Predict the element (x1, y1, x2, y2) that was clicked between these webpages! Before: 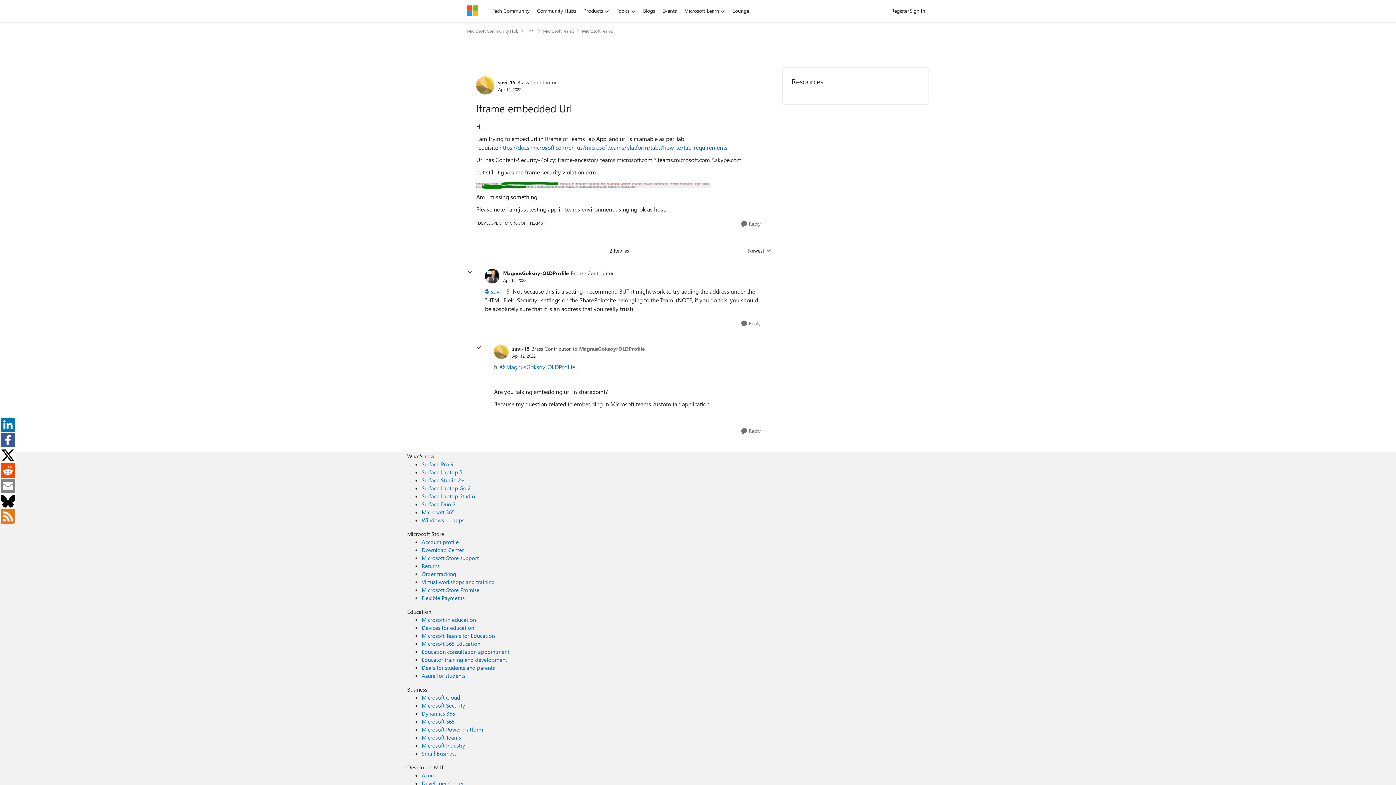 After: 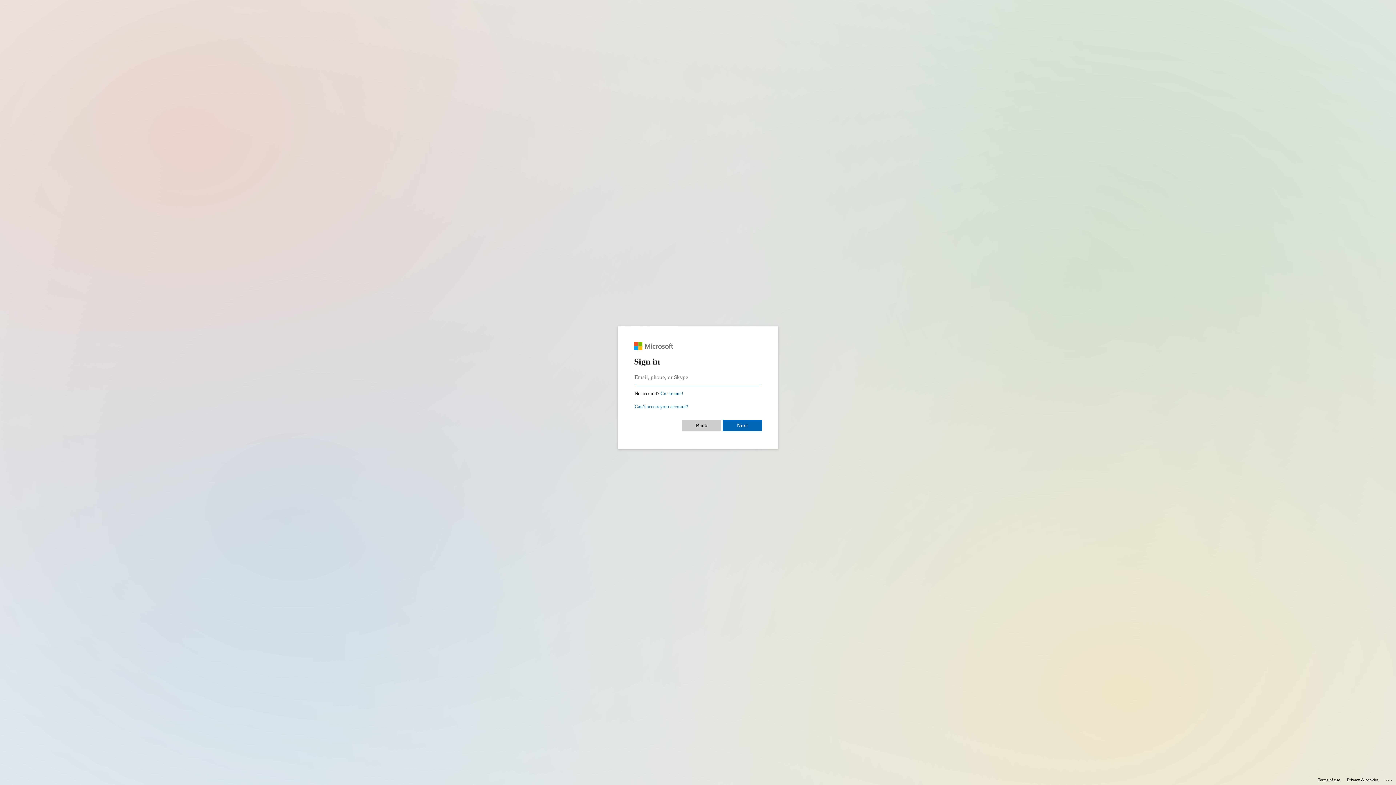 Action: label: Order tracking Microsoft Store bbox: (421, 570, 456, 577)